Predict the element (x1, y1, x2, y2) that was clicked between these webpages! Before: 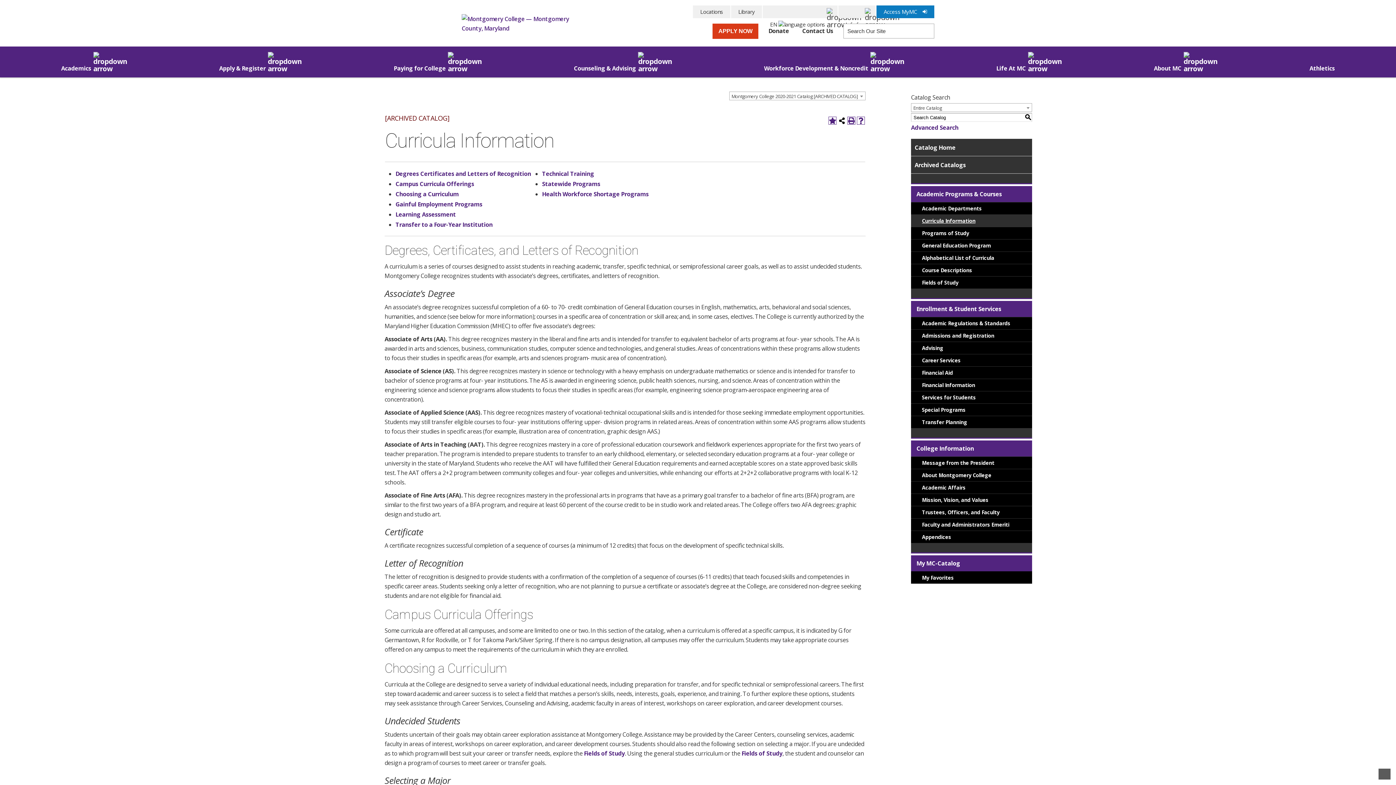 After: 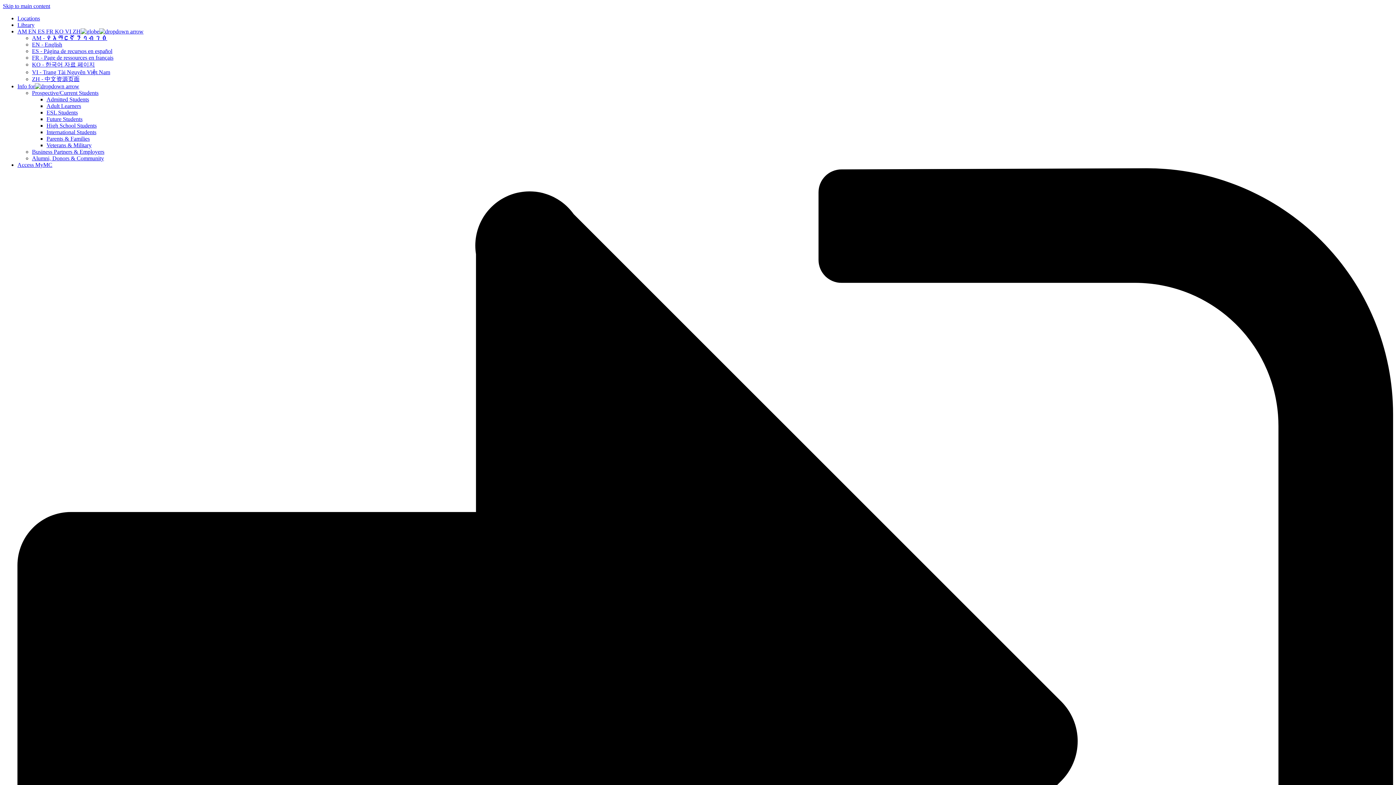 Action: bbox: (461, 3, 570, 42)